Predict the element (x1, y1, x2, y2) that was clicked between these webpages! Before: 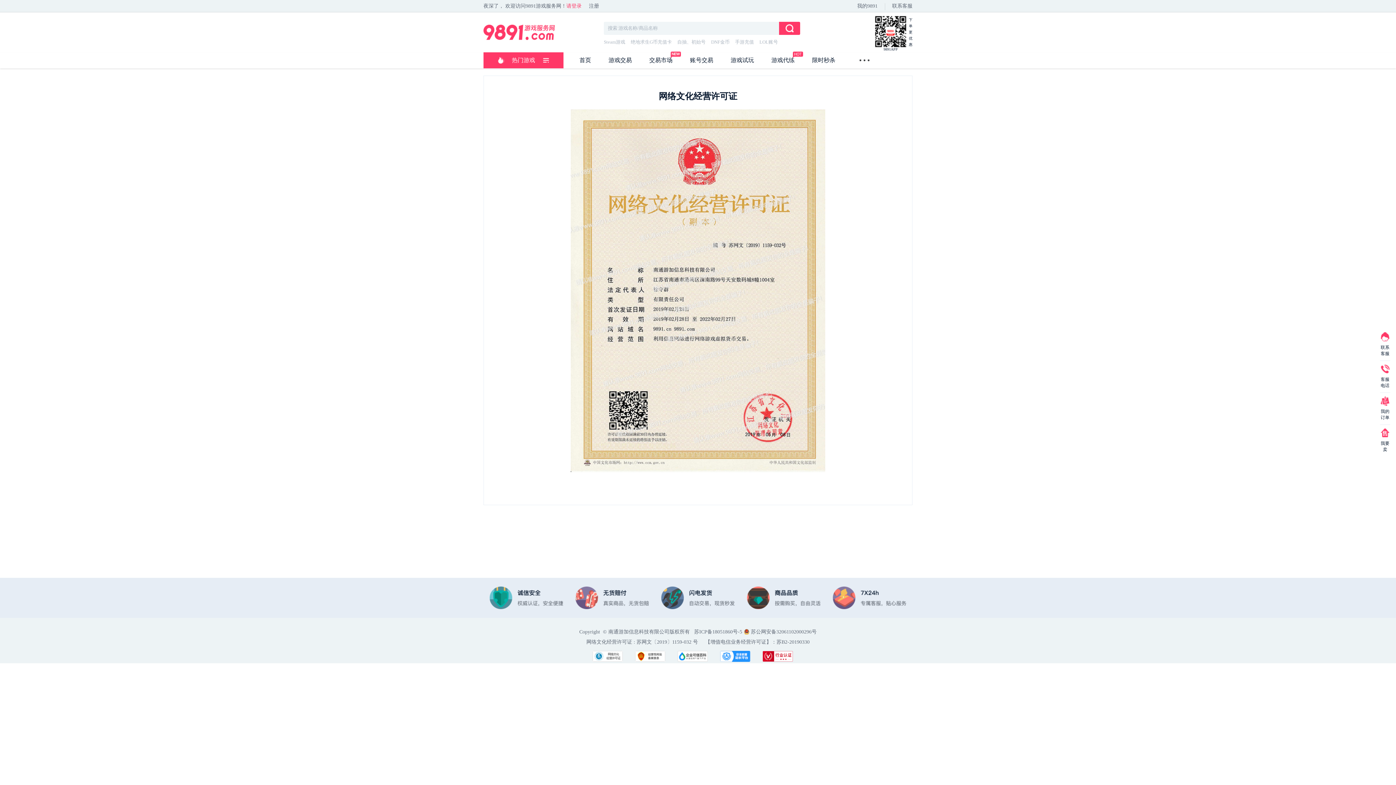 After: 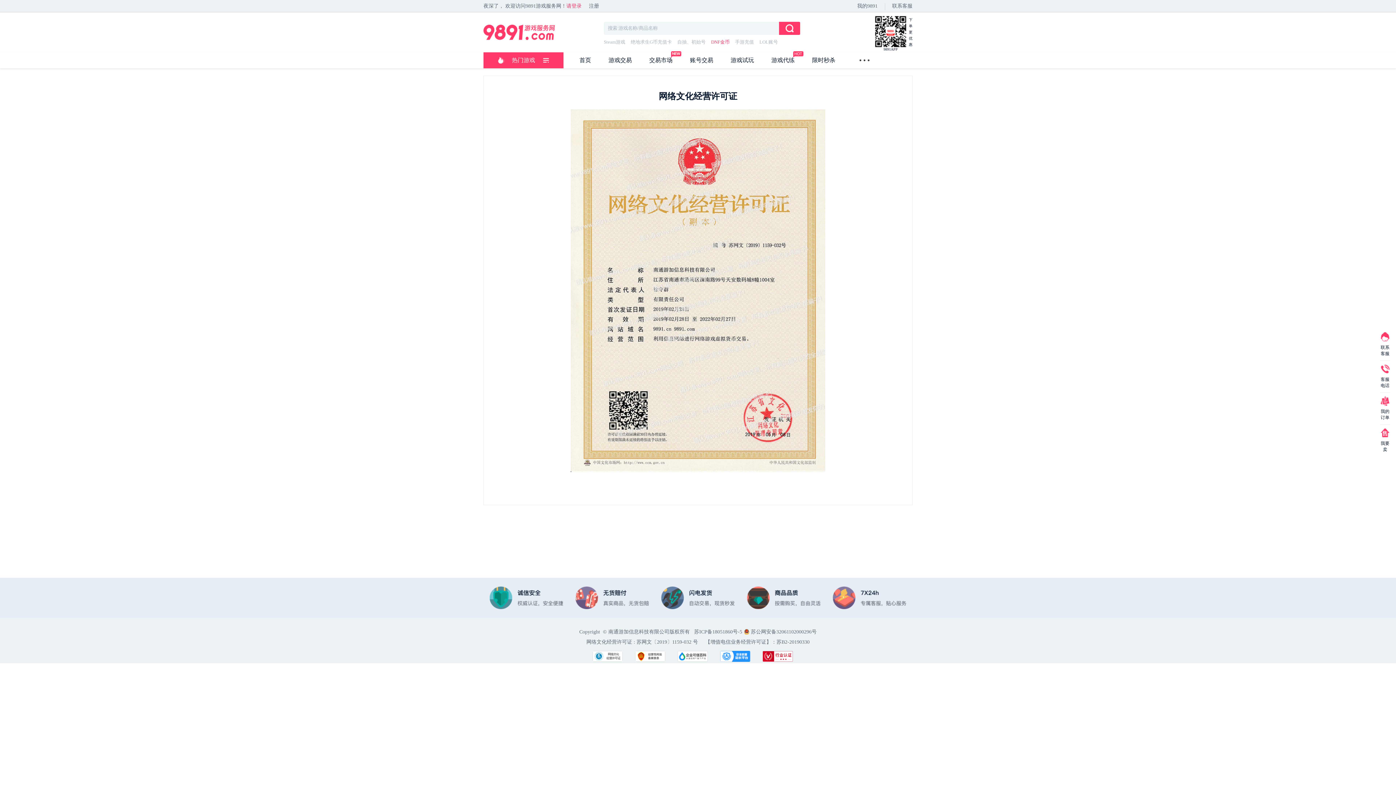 Action: bbox: (711, 39, 729, 44) label: DNF金币